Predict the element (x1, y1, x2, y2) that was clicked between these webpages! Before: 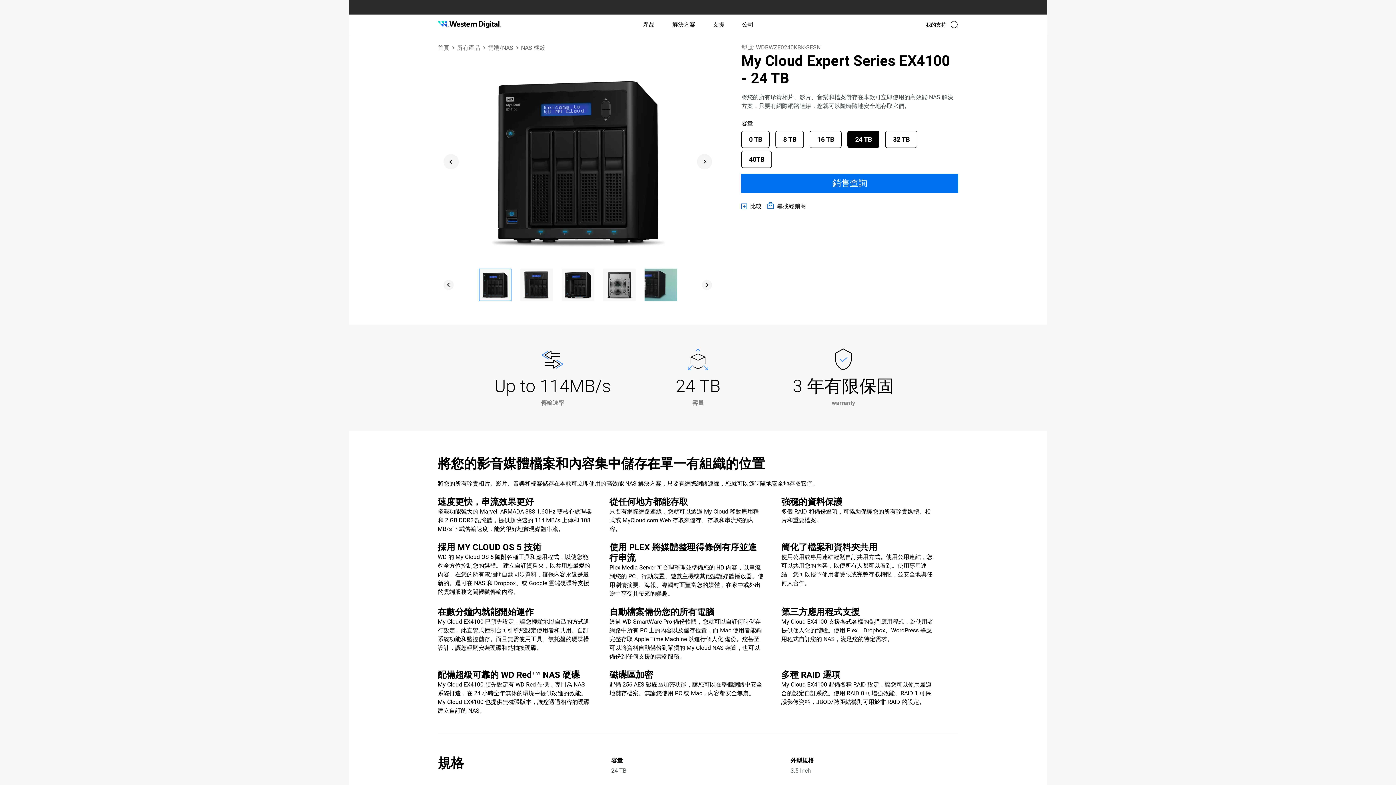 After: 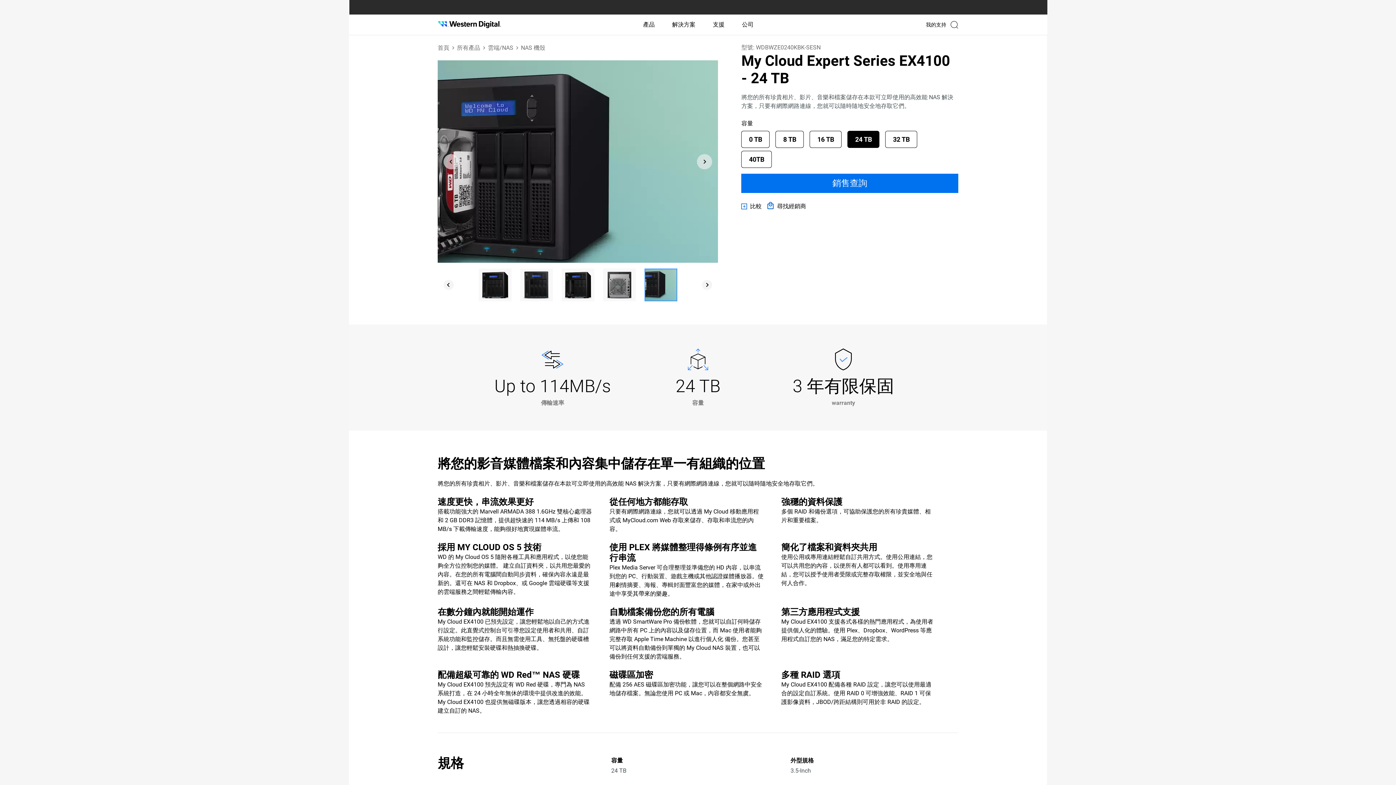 Action: label: Go to slide 5 bbox: (644, 268, 677, 301)